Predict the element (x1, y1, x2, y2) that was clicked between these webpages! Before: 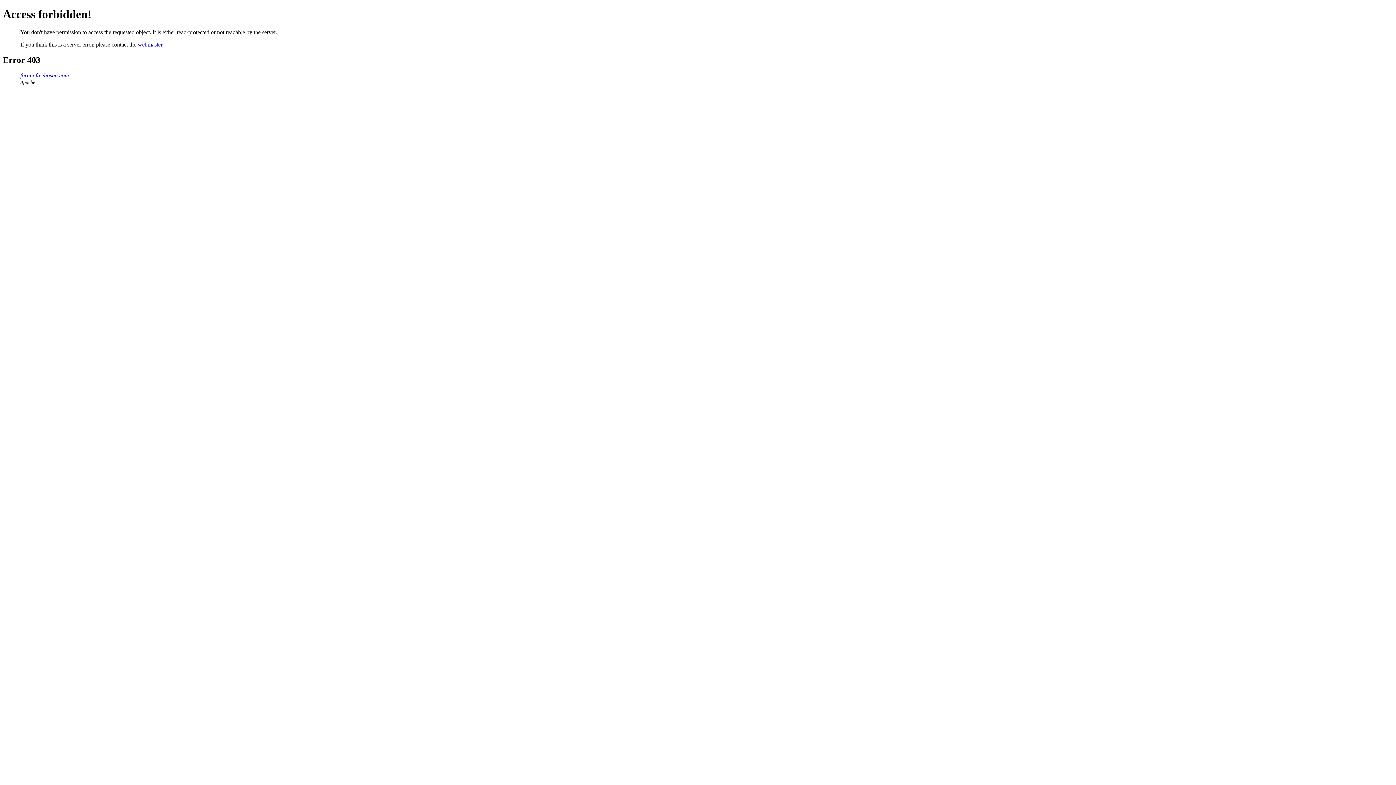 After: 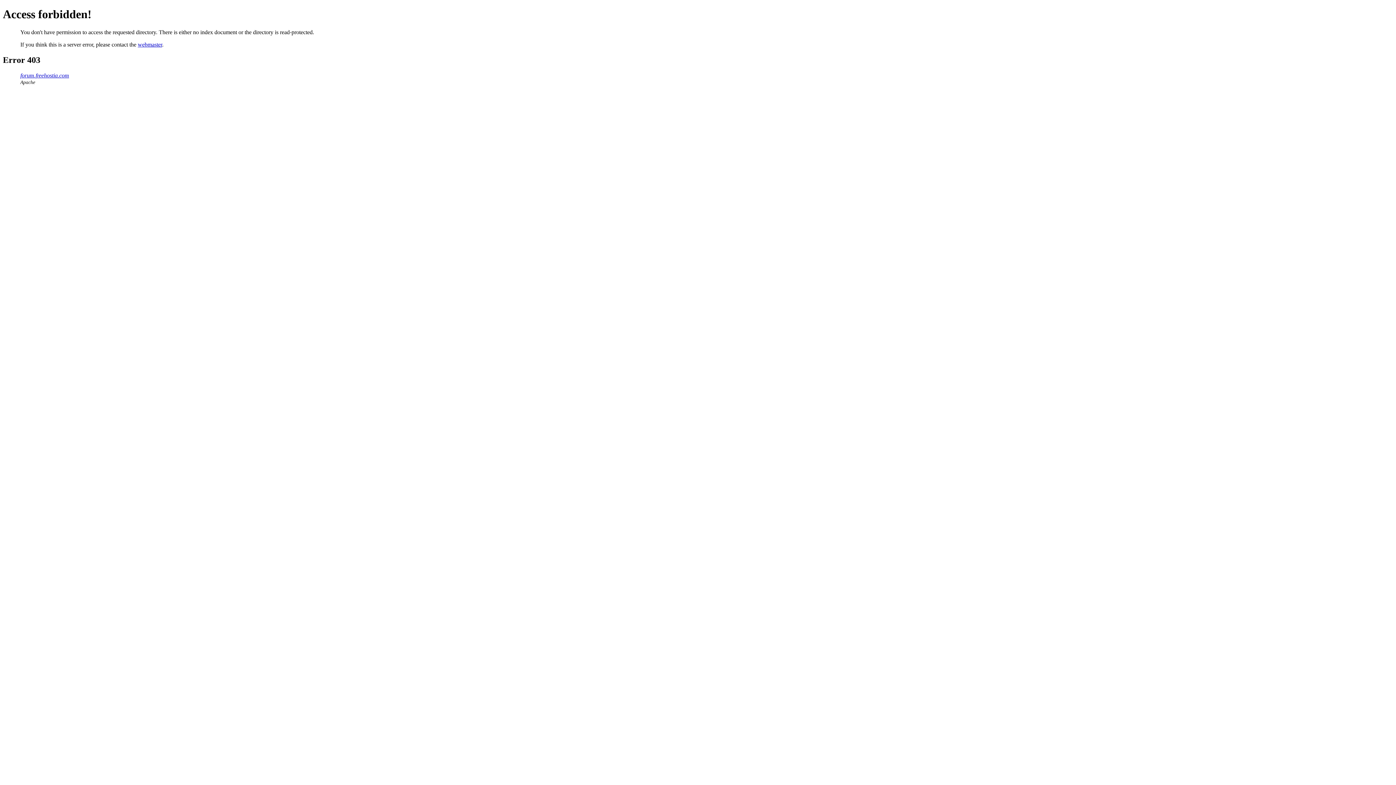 Action: bbox: (20, 72, 69, 78) label: forum.freehostia.com